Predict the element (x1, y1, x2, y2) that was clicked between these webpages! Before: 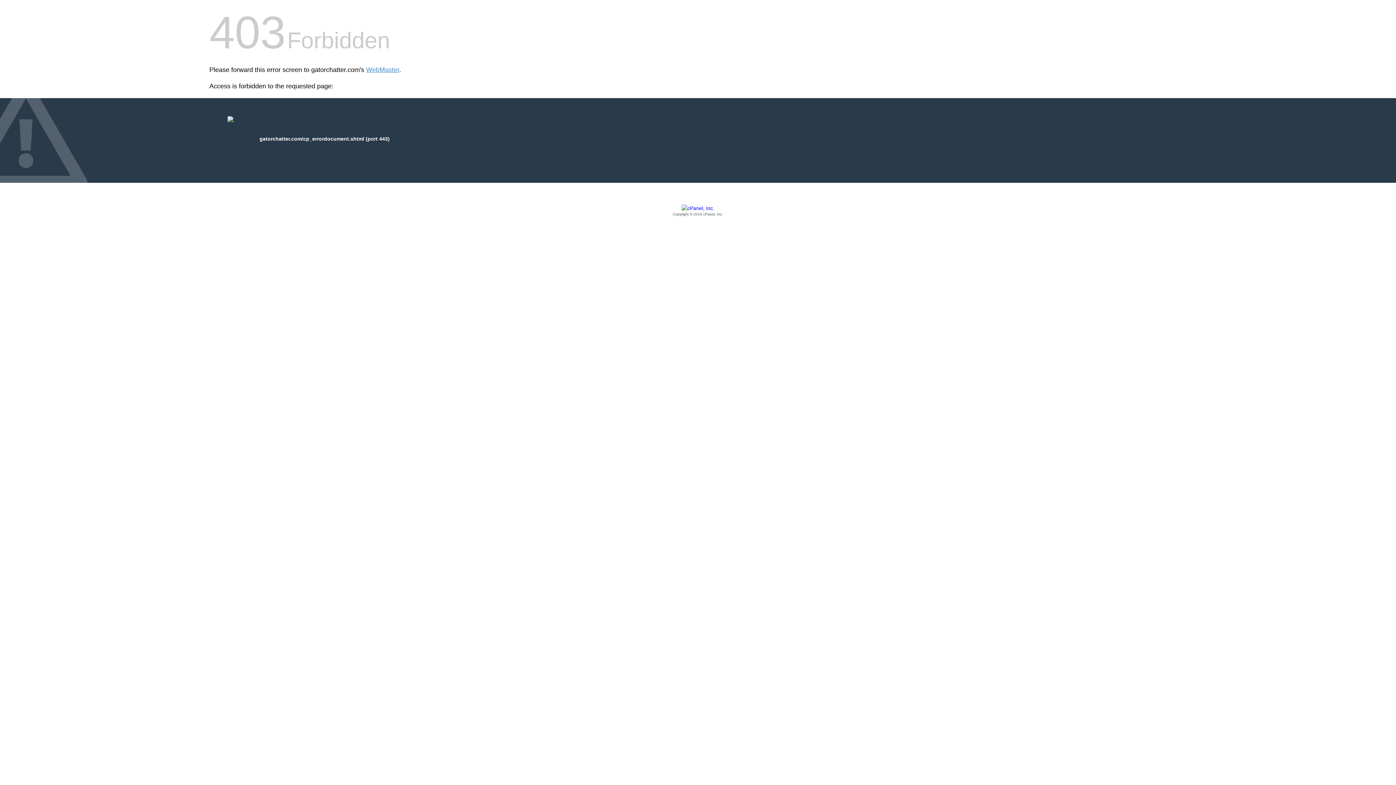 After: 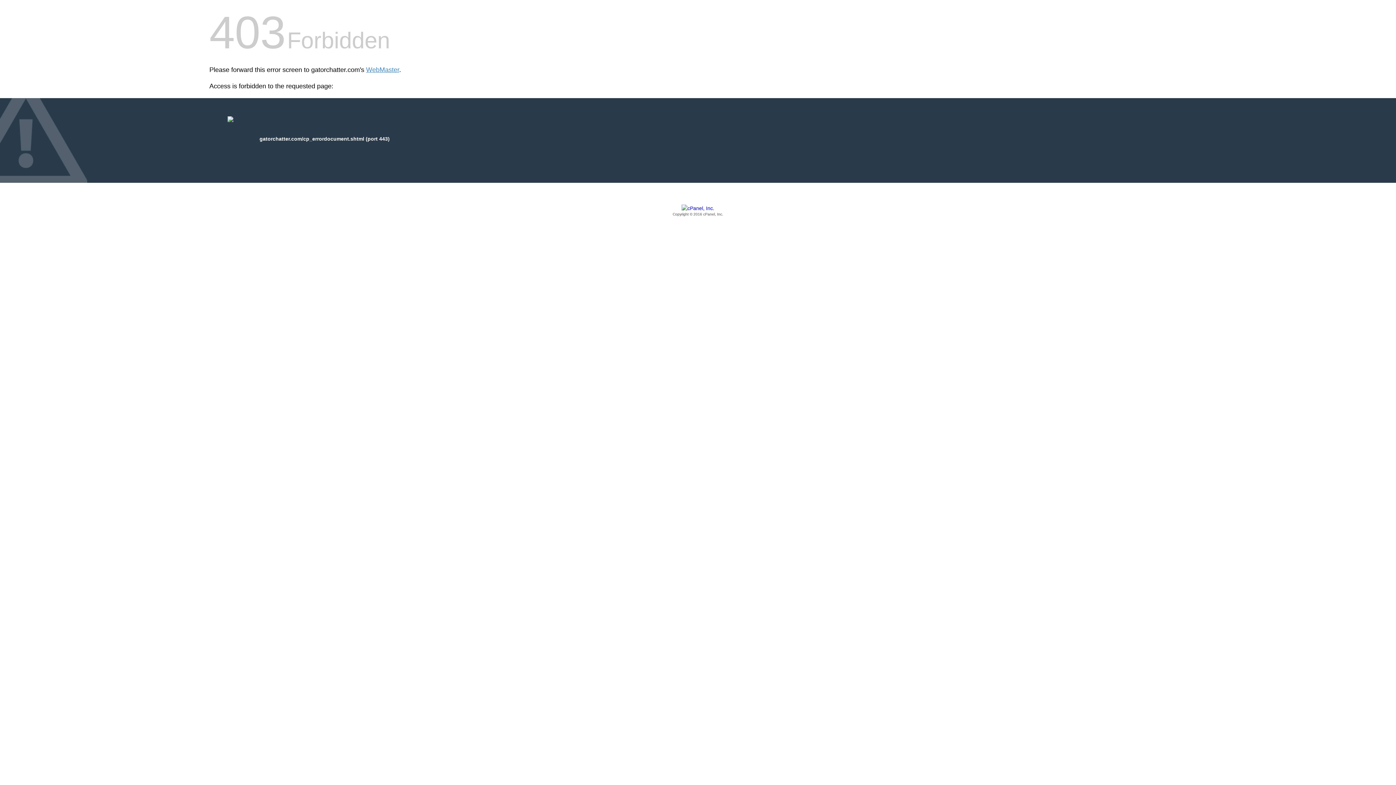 Action: bbox: (209, 205, 1186, 217) label: Copyright © 2016 cPanel, Inc.